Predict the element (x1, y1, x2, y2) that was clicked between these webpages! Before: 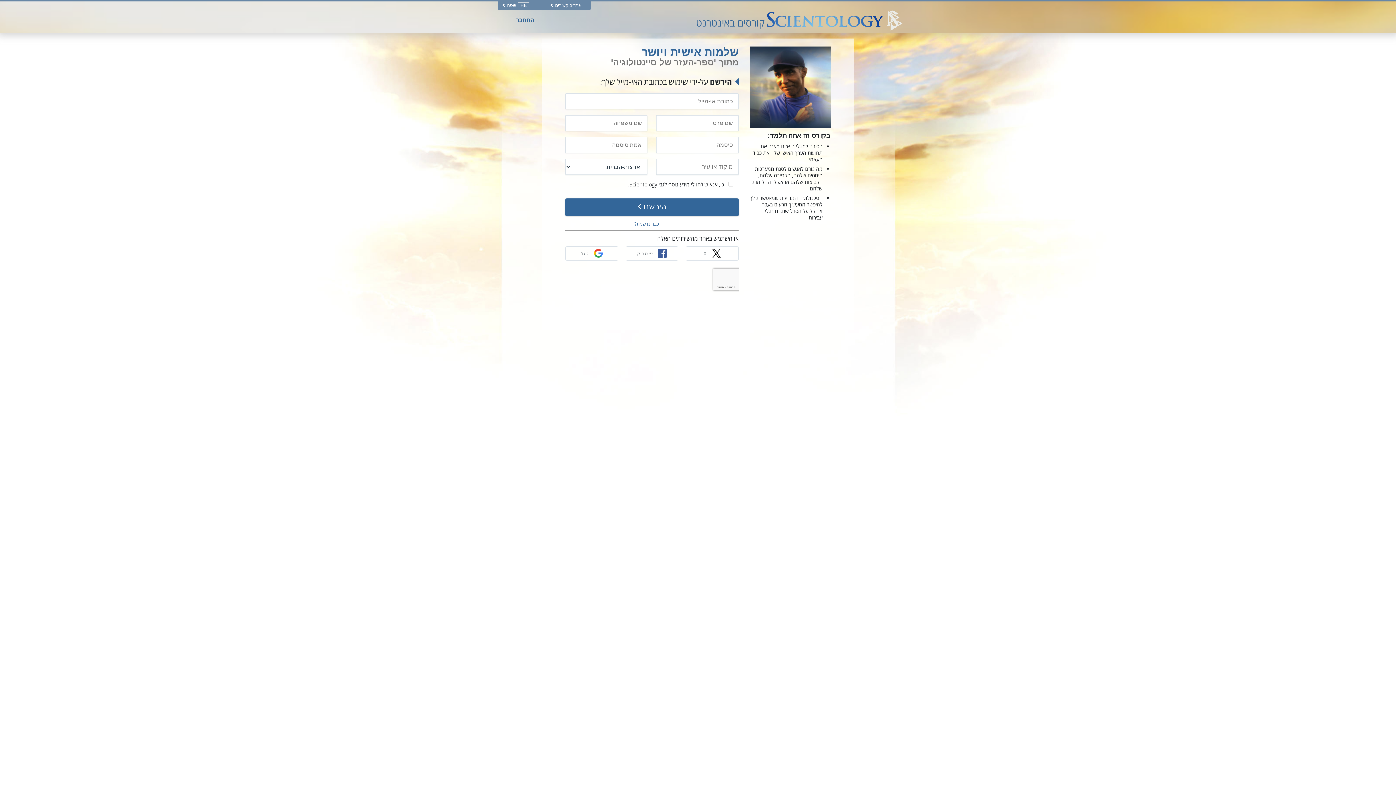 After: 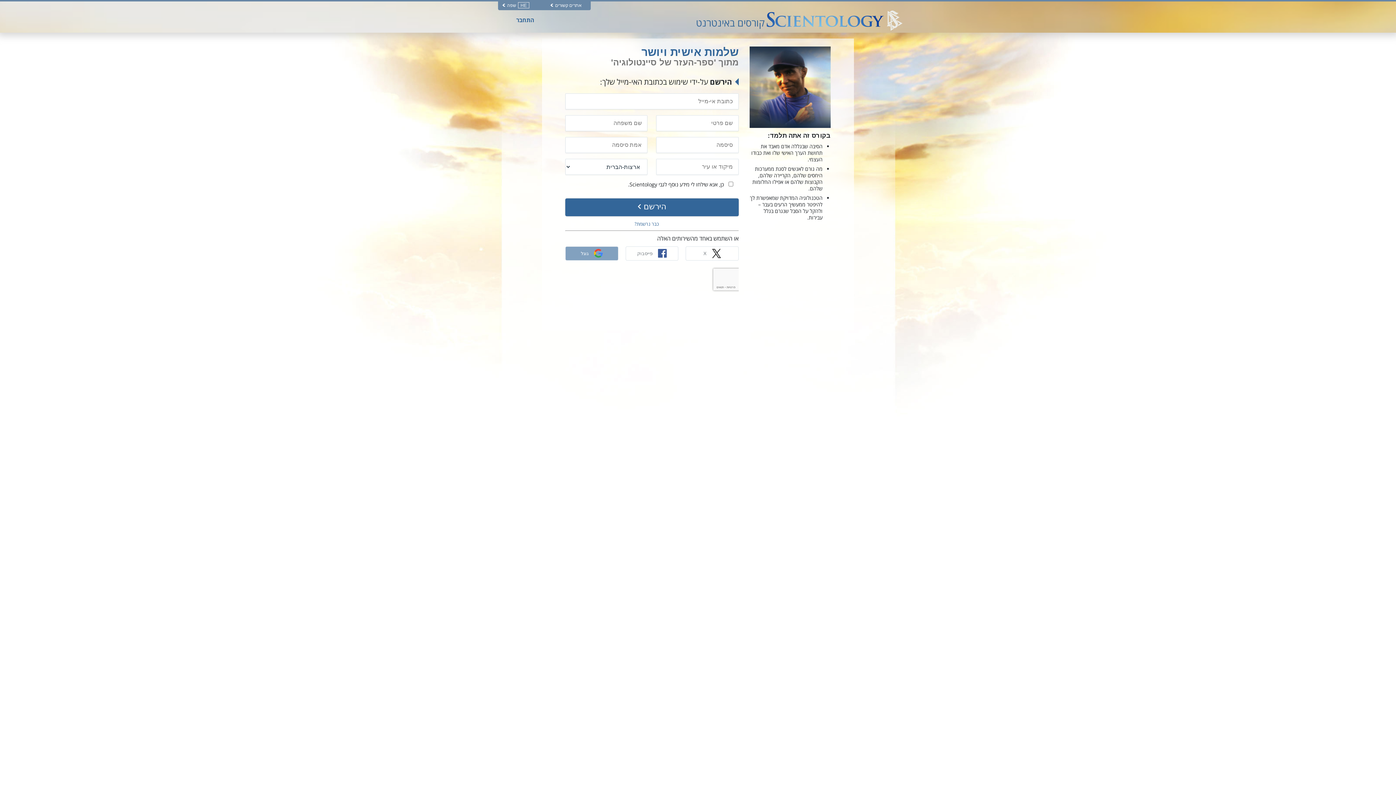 Action: label: גוגל bbox: (565, 246, 618, 260)